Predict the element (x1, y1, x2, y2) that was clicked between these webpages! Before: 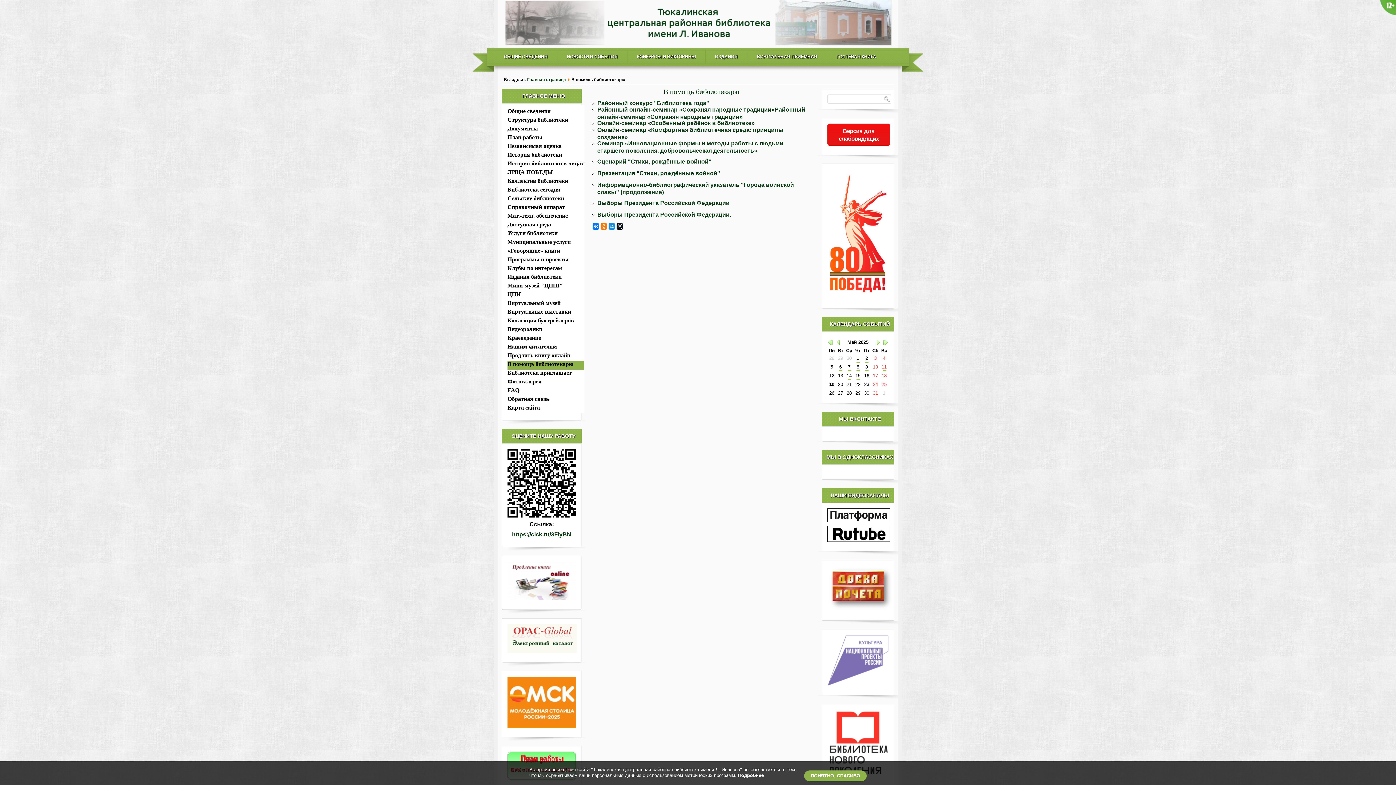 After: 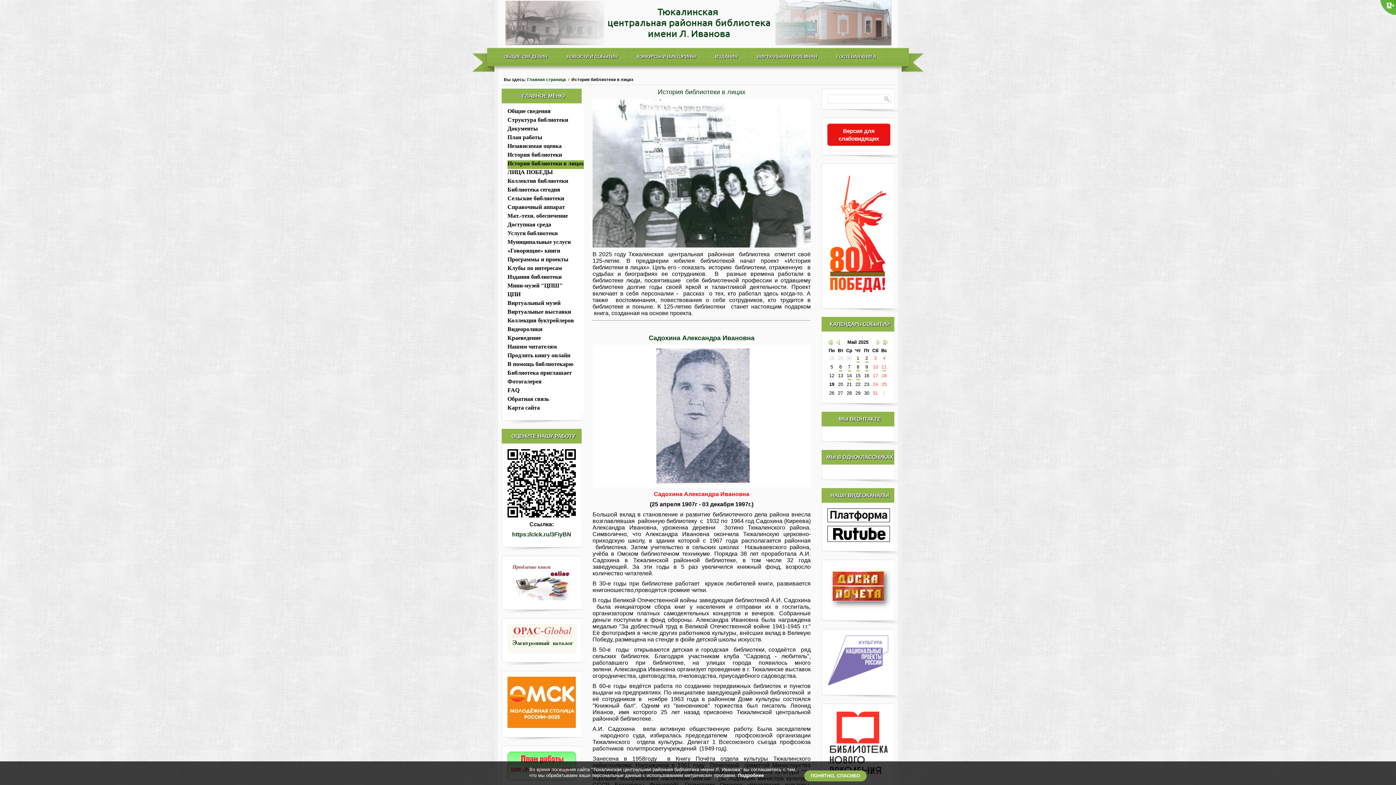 Action: bbox: (507, 160, 584, 169) label: История библиотеки в лицах